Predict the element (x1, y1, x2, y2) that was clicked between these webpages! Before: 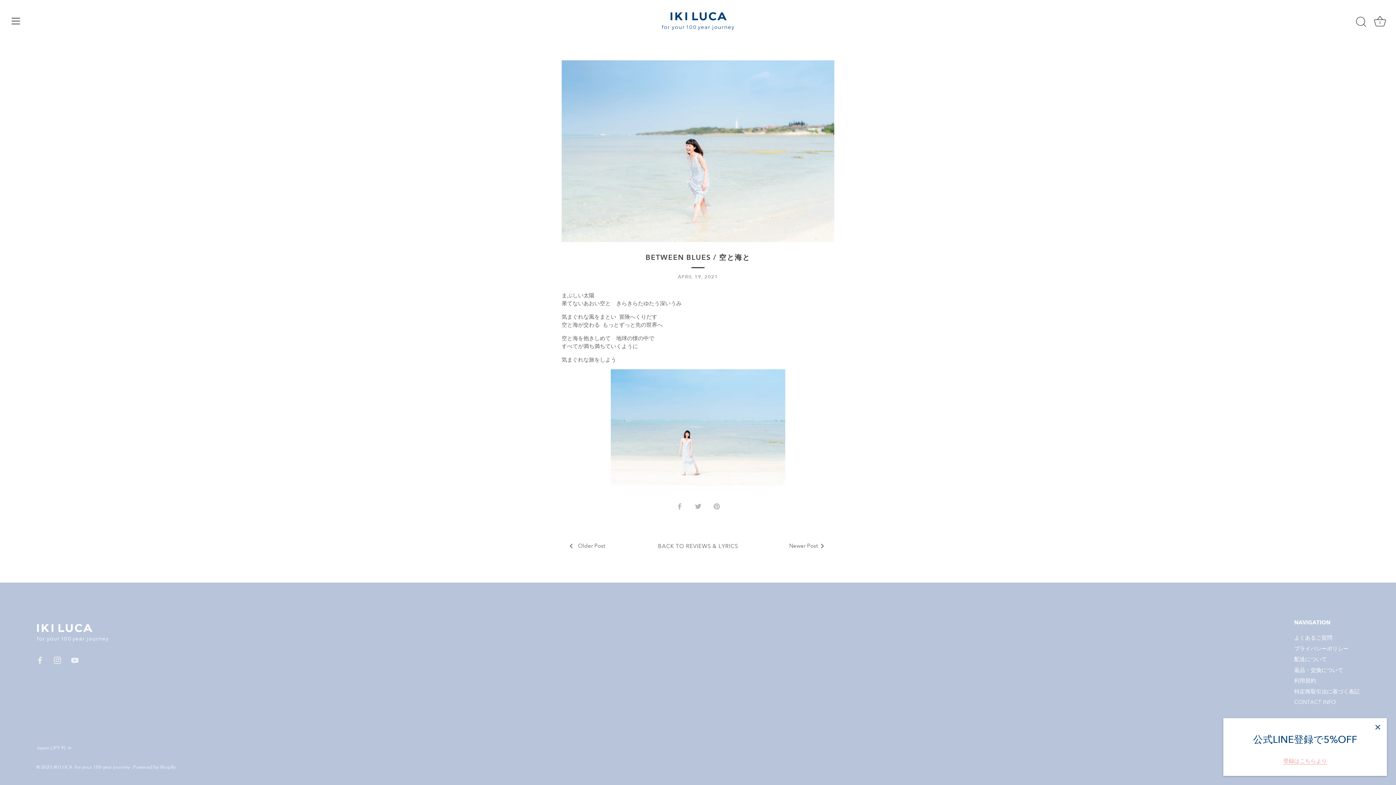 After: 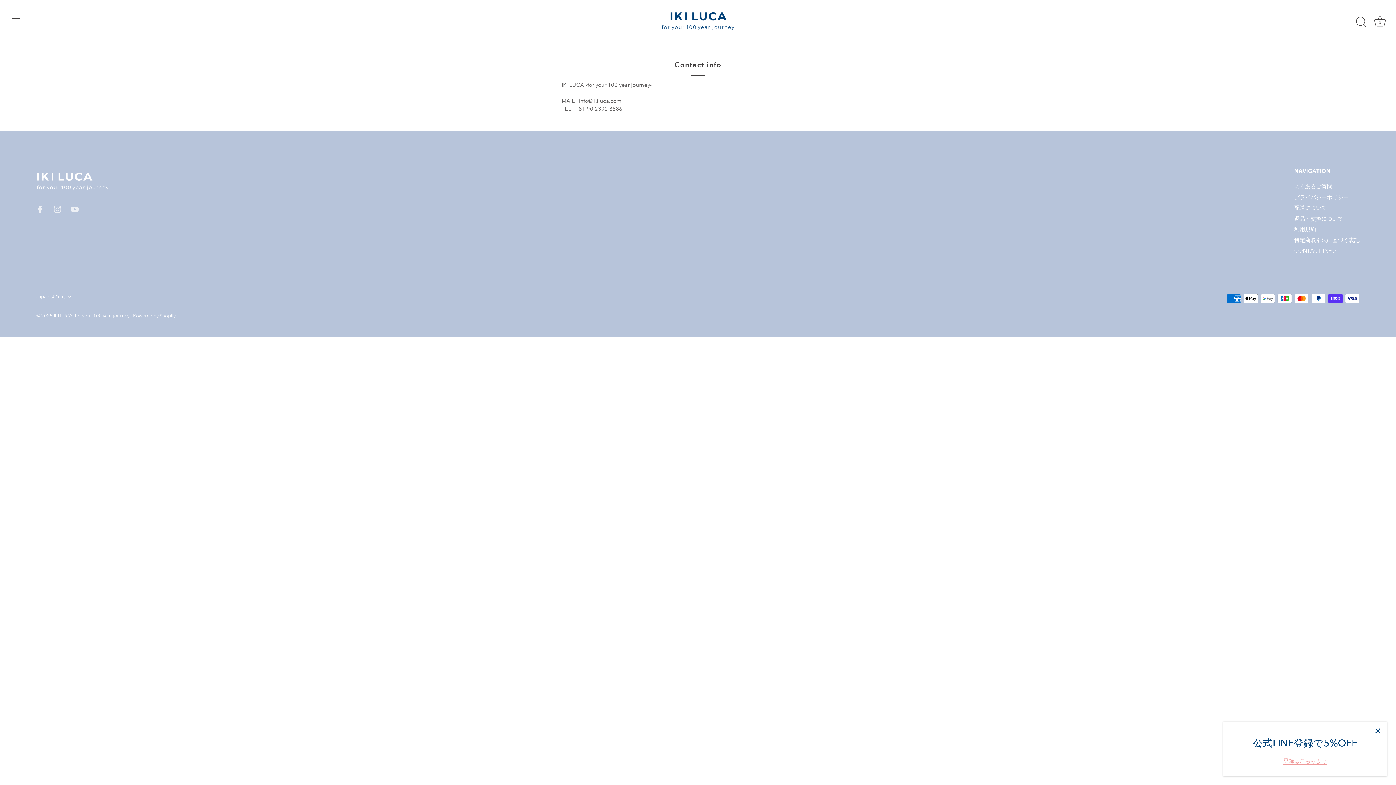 Action: label: CONTACT INFO bbox: (1294, 699, 1336, 705)